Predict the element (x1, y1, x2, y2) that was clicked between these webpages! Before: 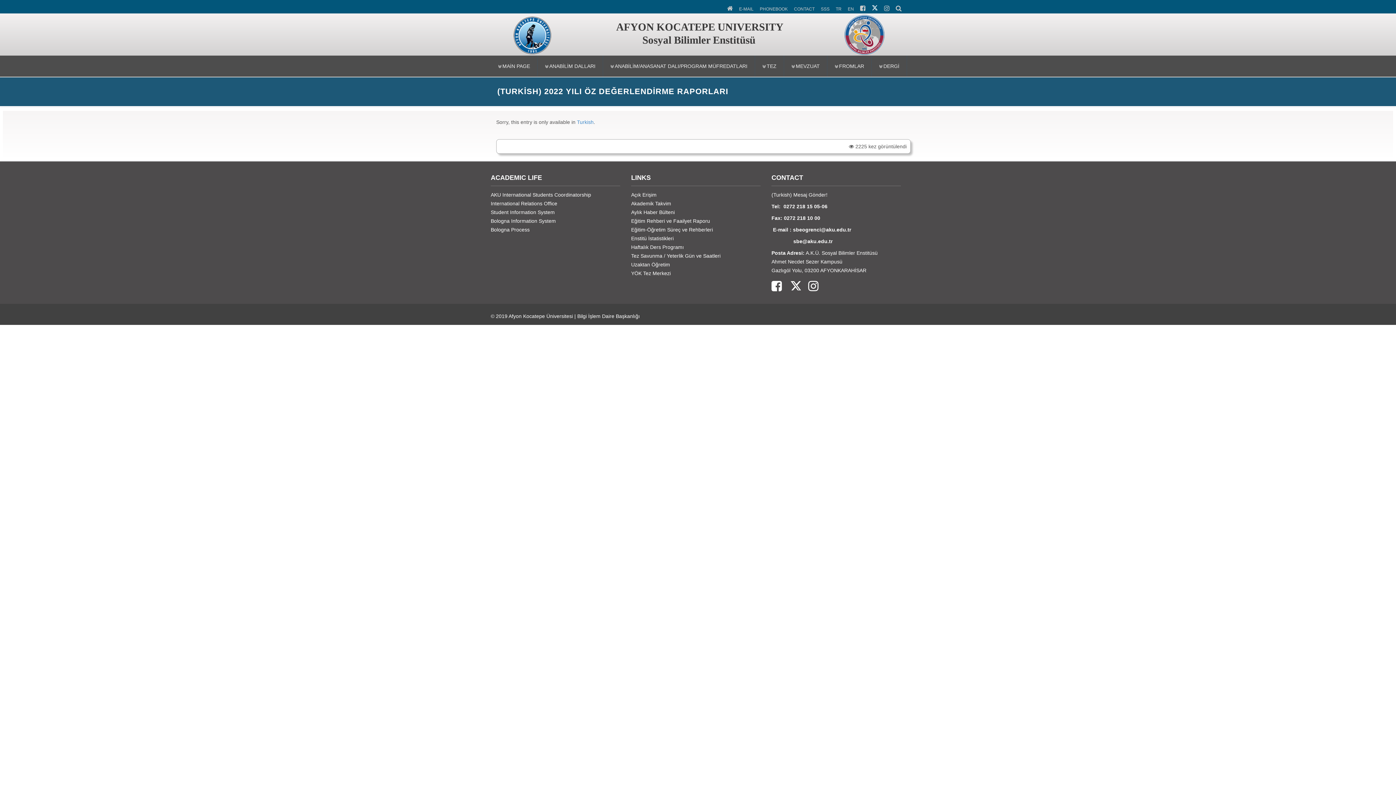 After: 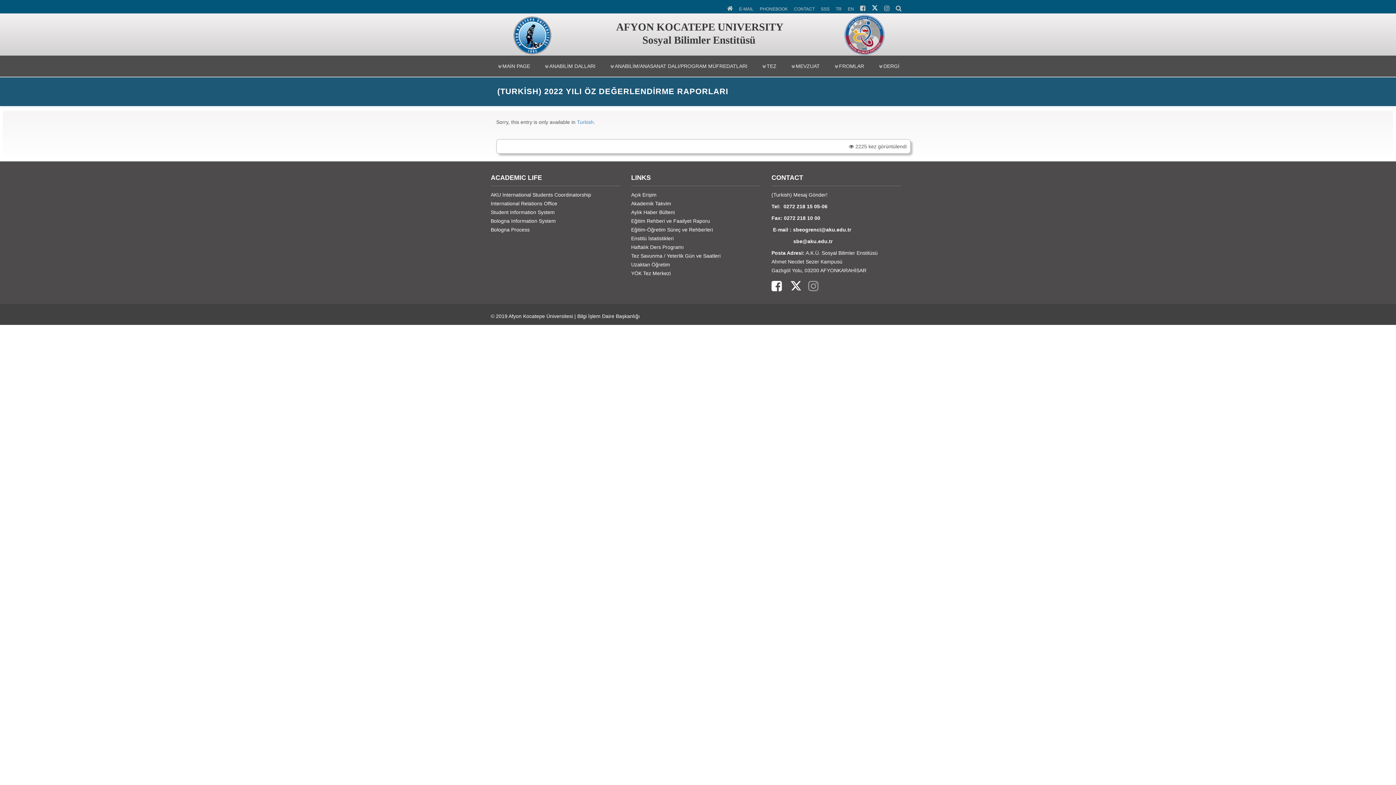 Action: bbox: (801, 280, 818, 292)